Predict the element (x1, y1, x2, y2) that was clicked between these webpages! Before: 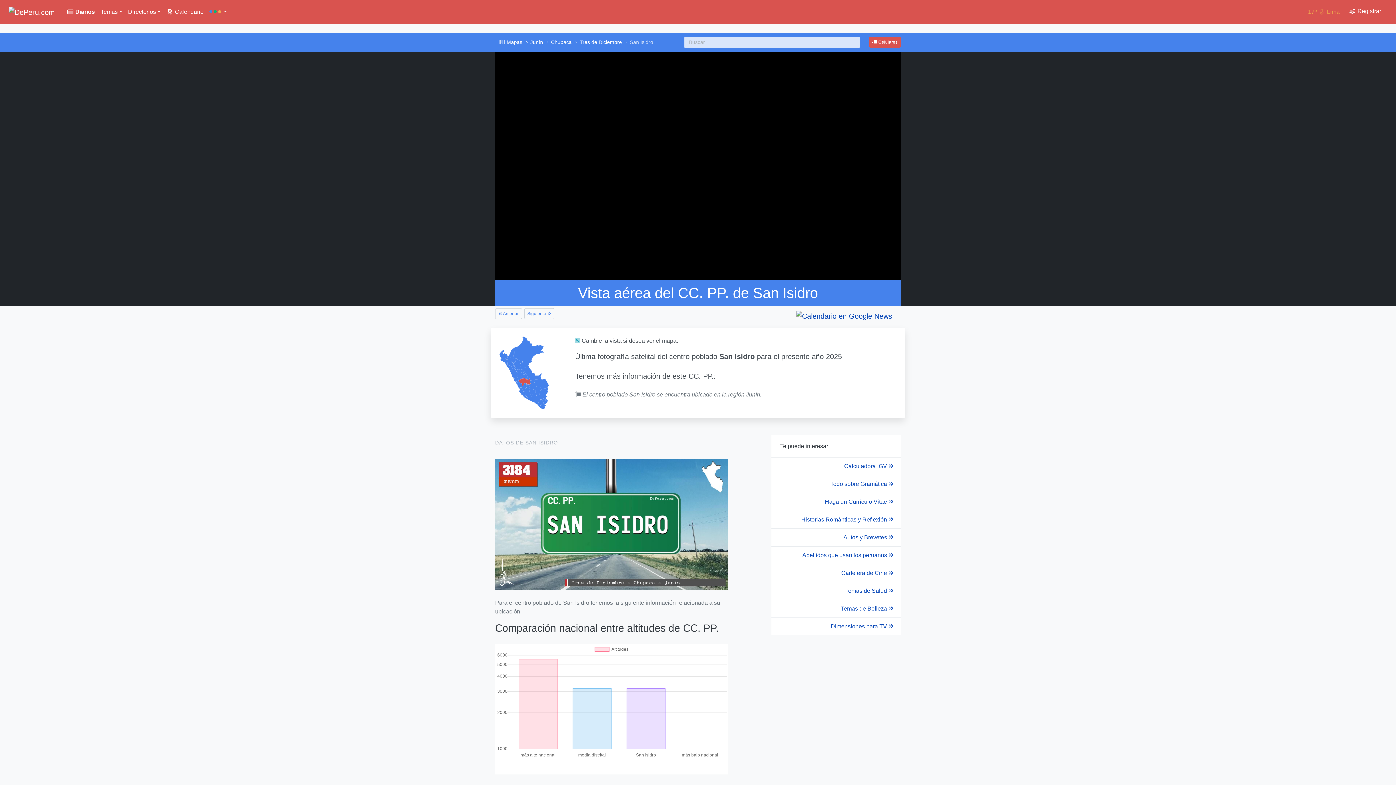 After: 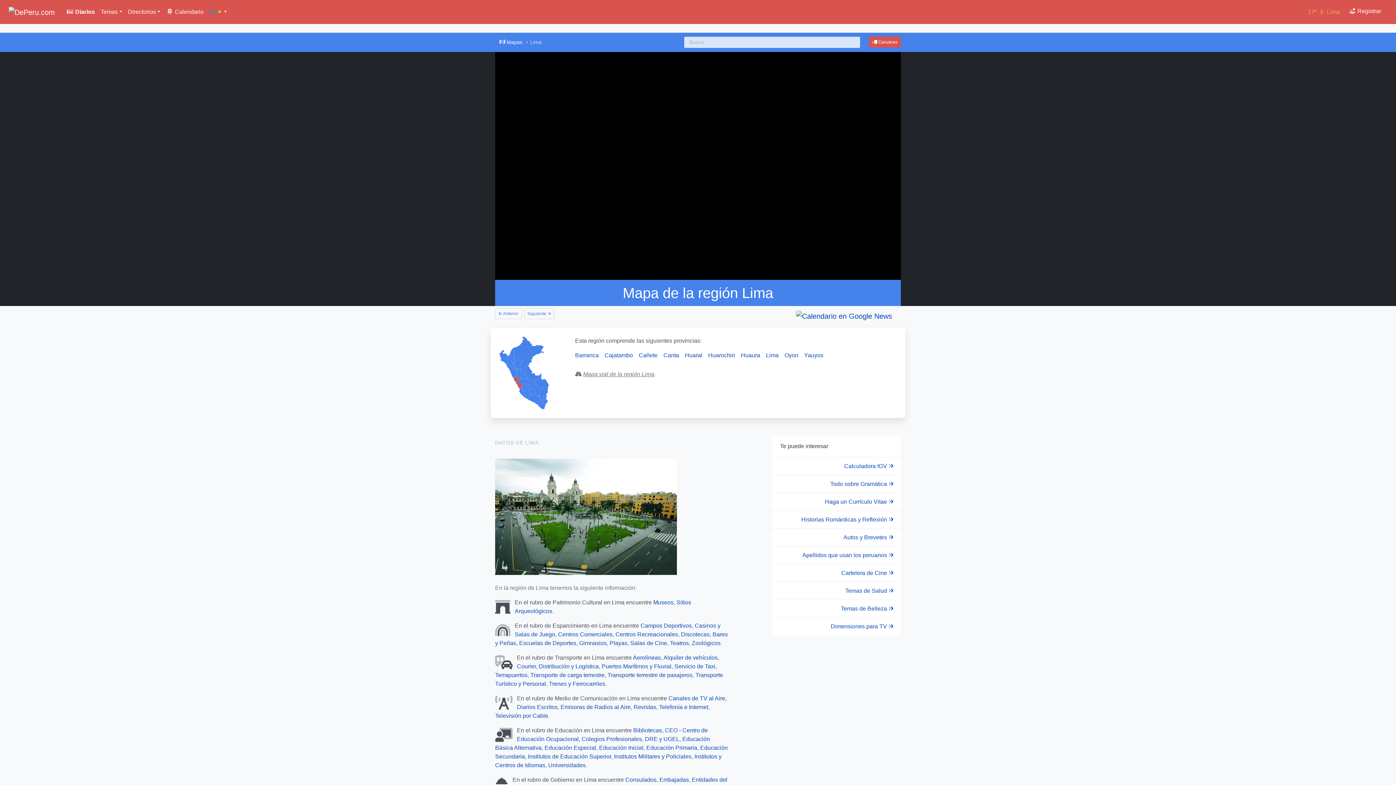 Action: bbox: (513, 376, 522, 388)